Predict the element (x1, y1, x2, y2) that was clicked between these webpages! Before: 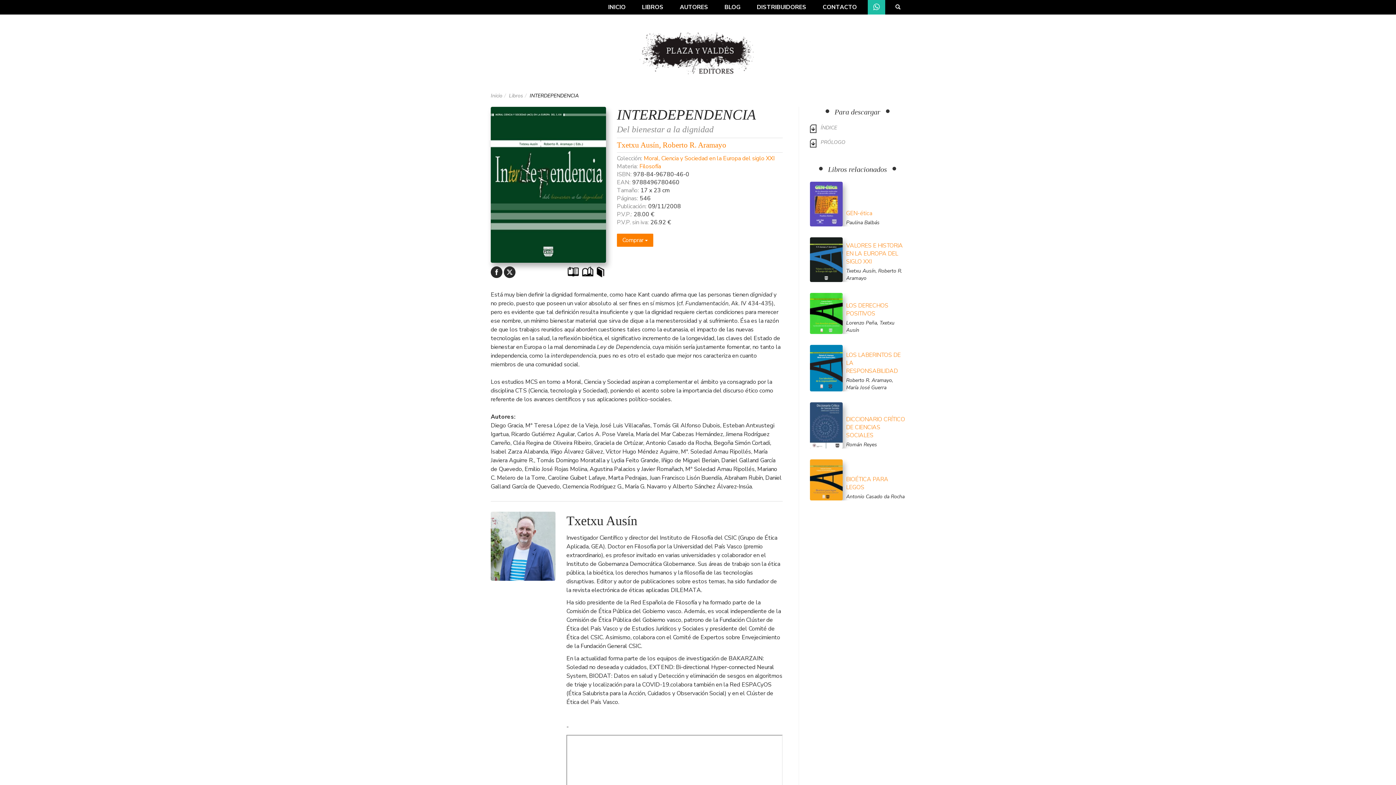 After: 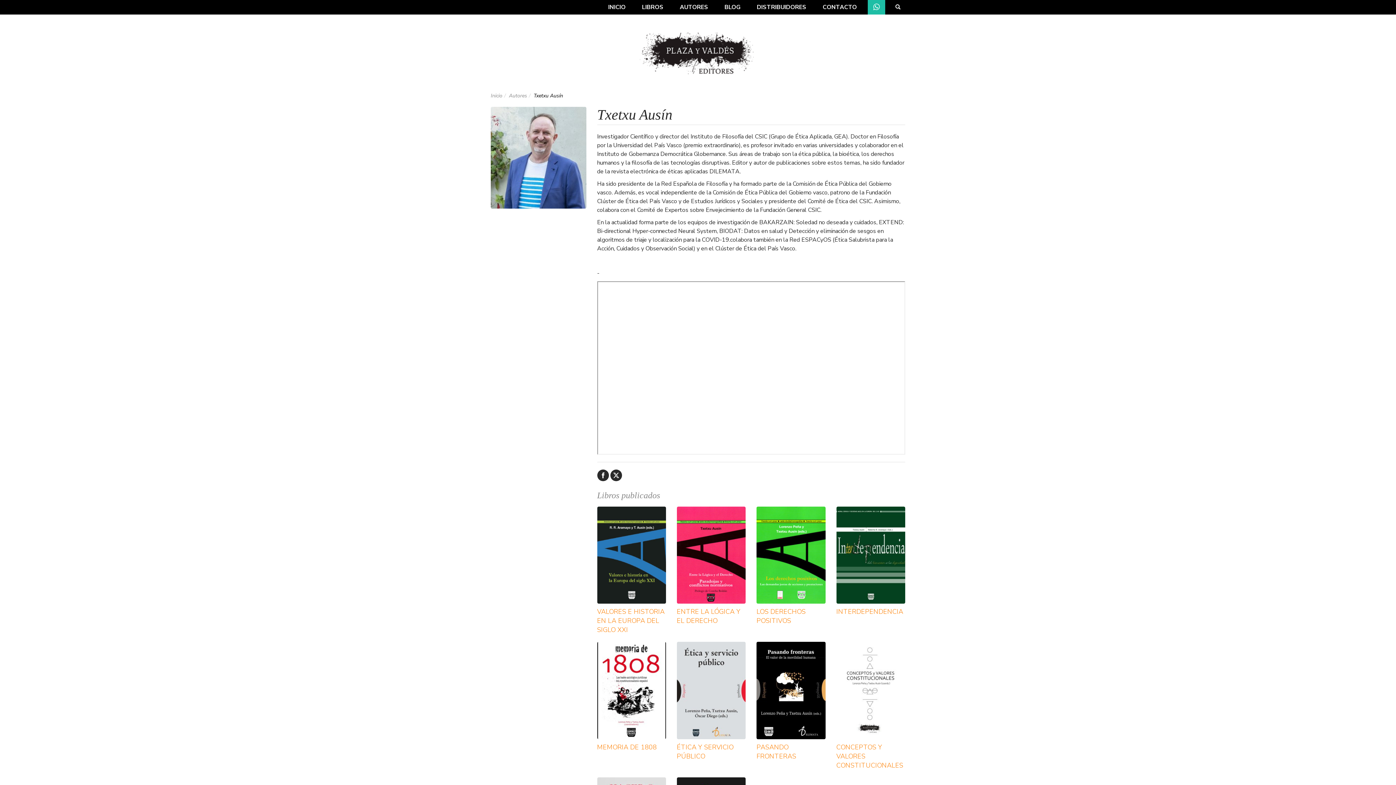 Action: bbox: (566, 513, 637, 528) label: Txetxu Ausín